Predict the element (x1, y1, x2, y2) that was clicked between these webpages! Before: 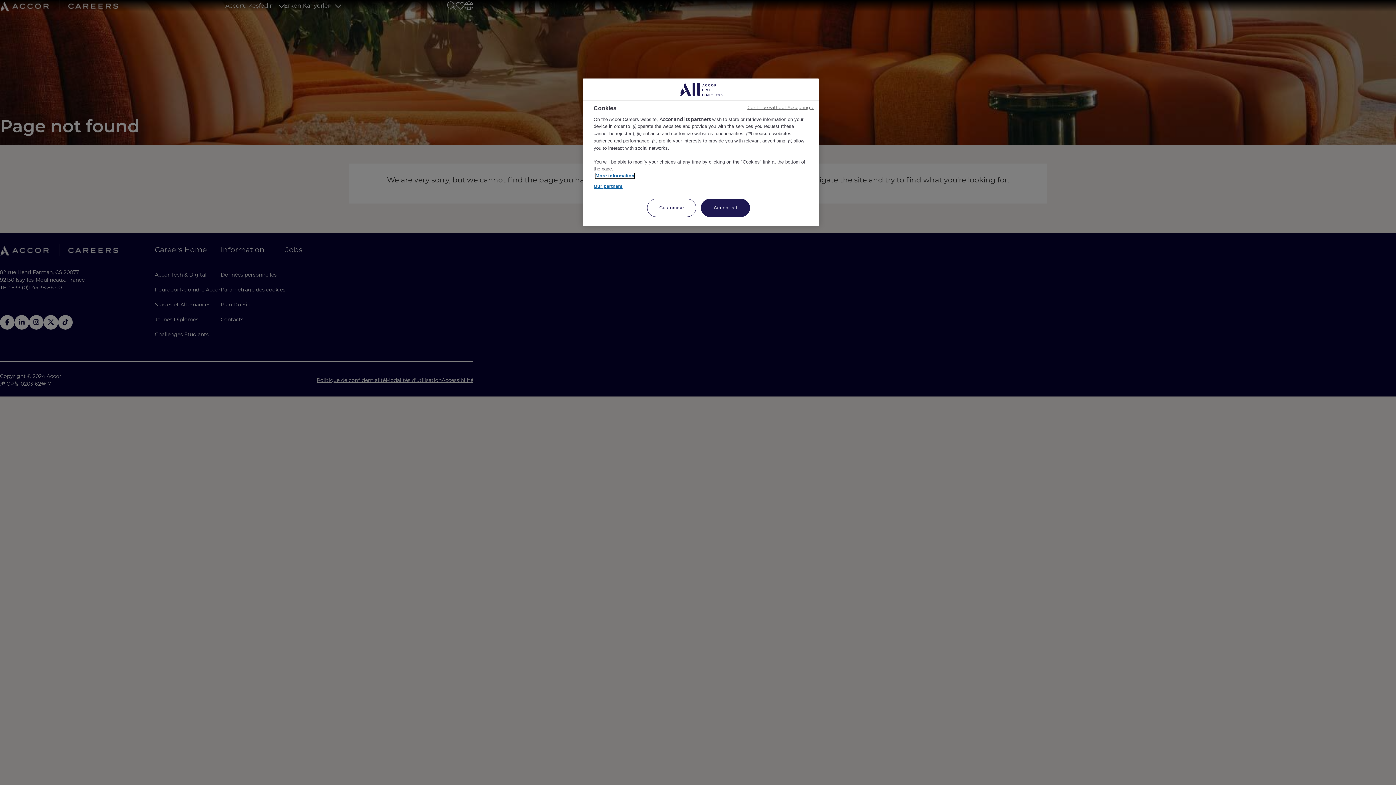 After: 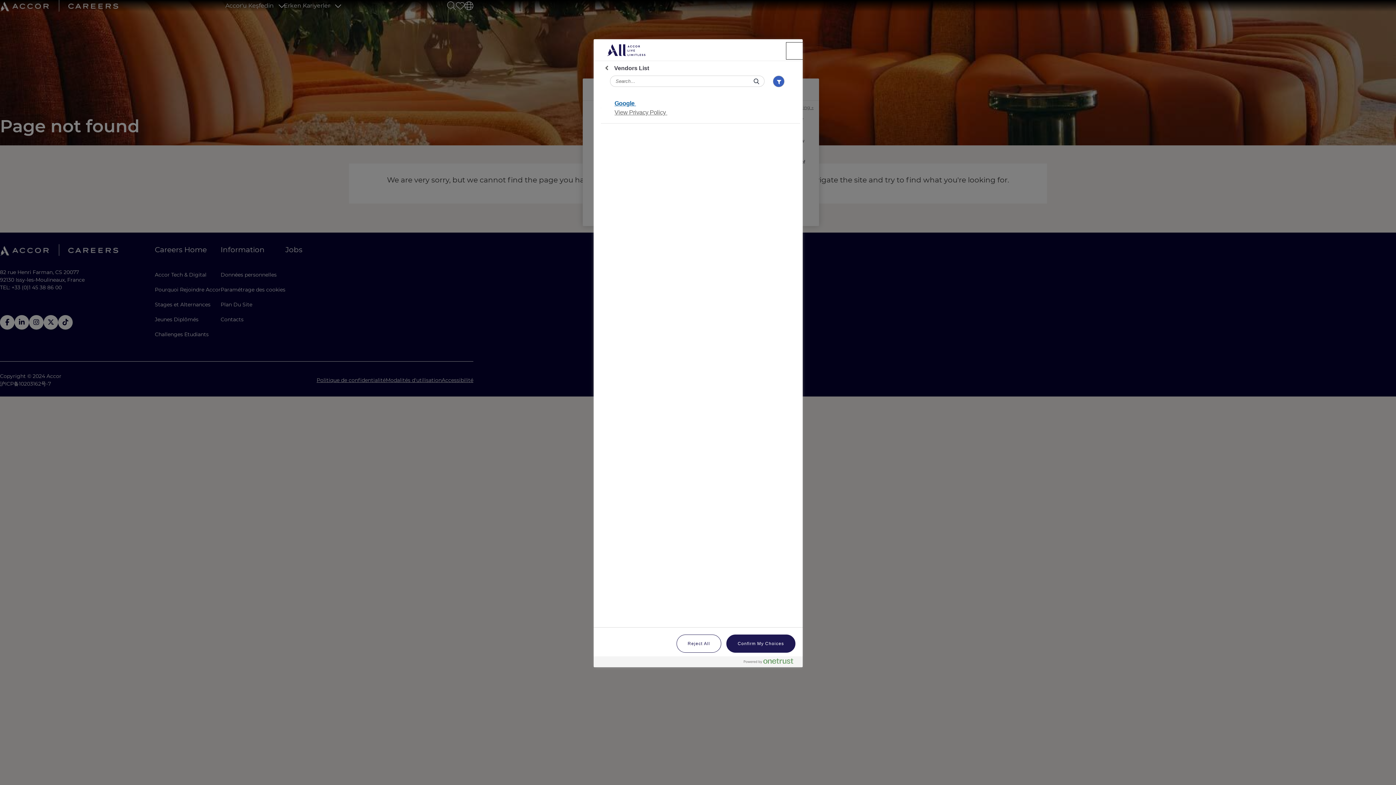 Action: label: Our partners bbox: (593, 182, 622, 189)